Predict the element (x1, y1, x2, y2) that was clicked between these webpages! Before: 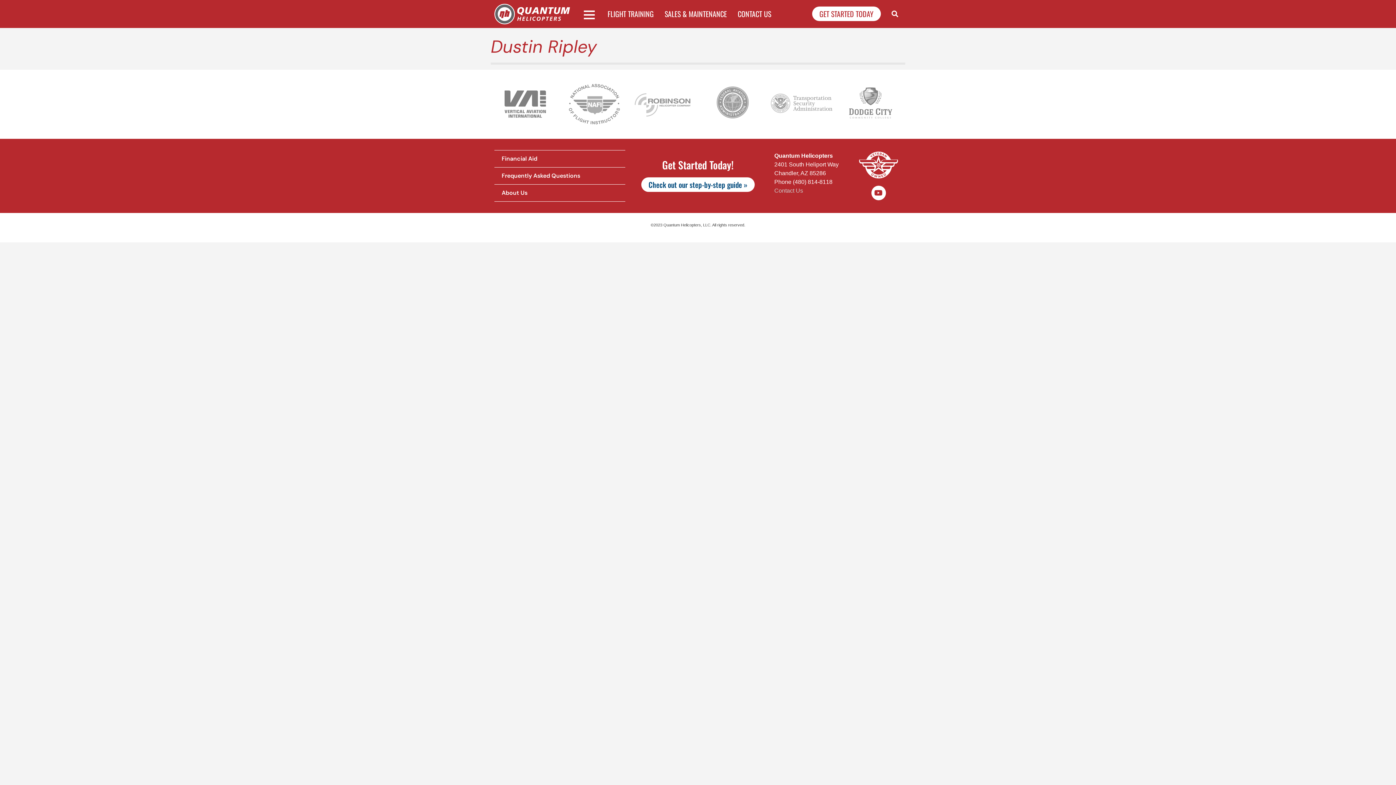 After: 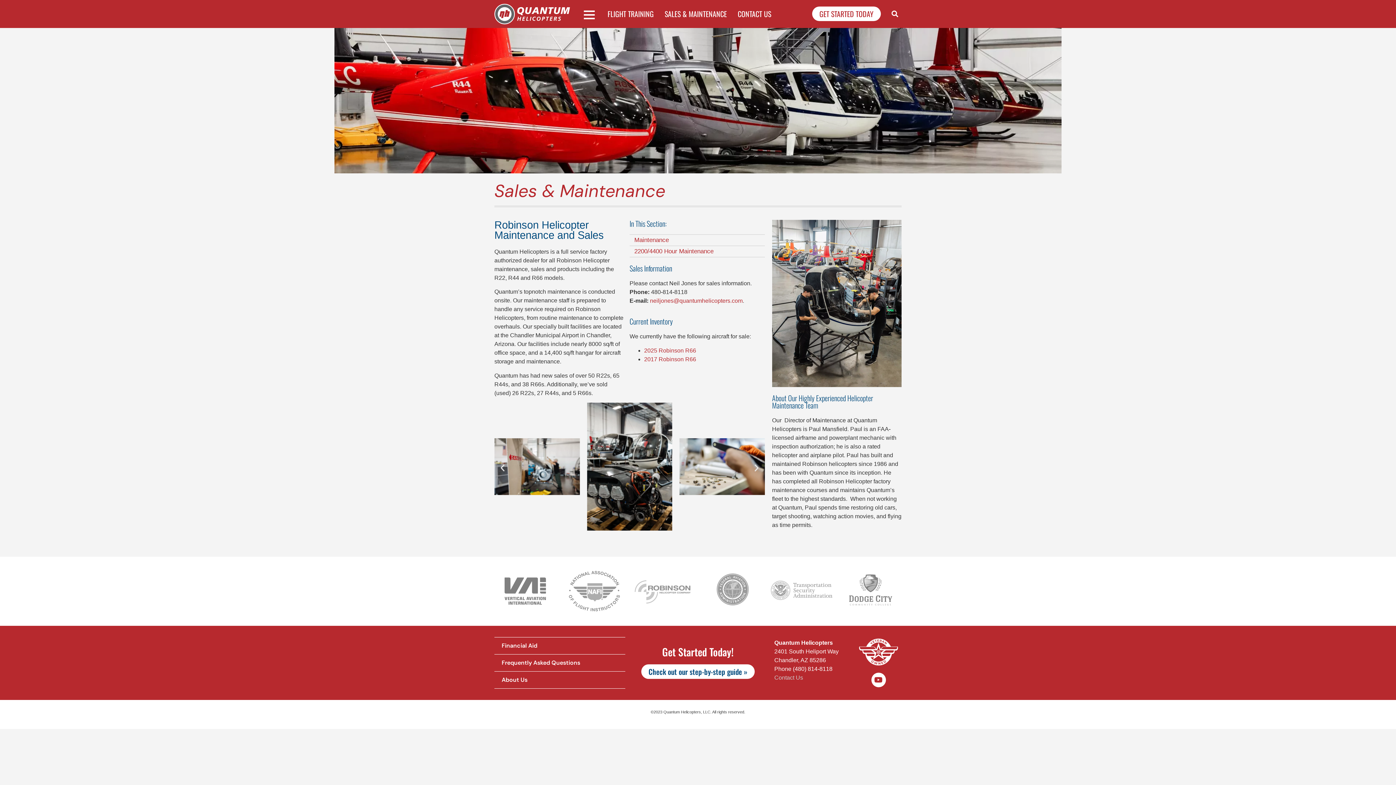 Action: bbox: (659, 5, 732, 22) label: SALES & MAINTENANCE